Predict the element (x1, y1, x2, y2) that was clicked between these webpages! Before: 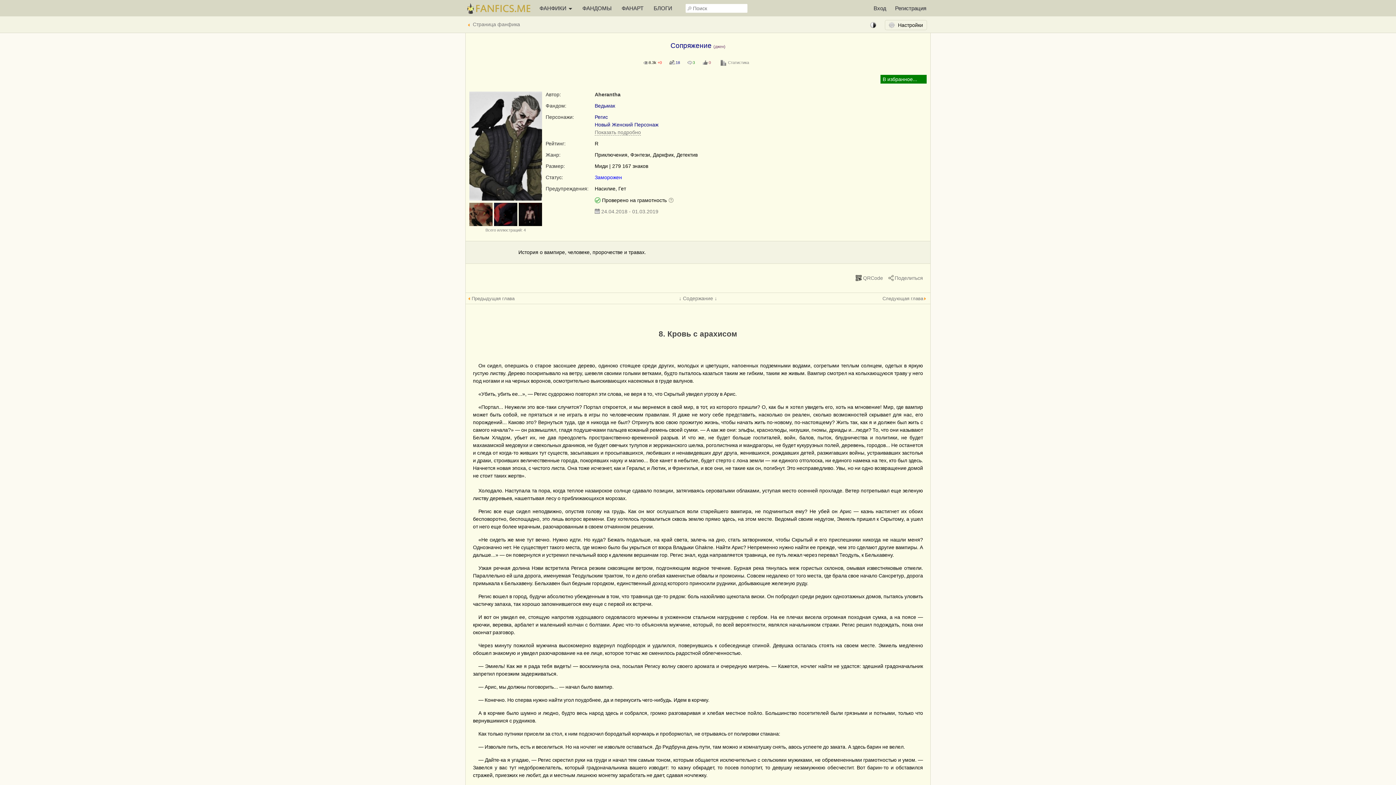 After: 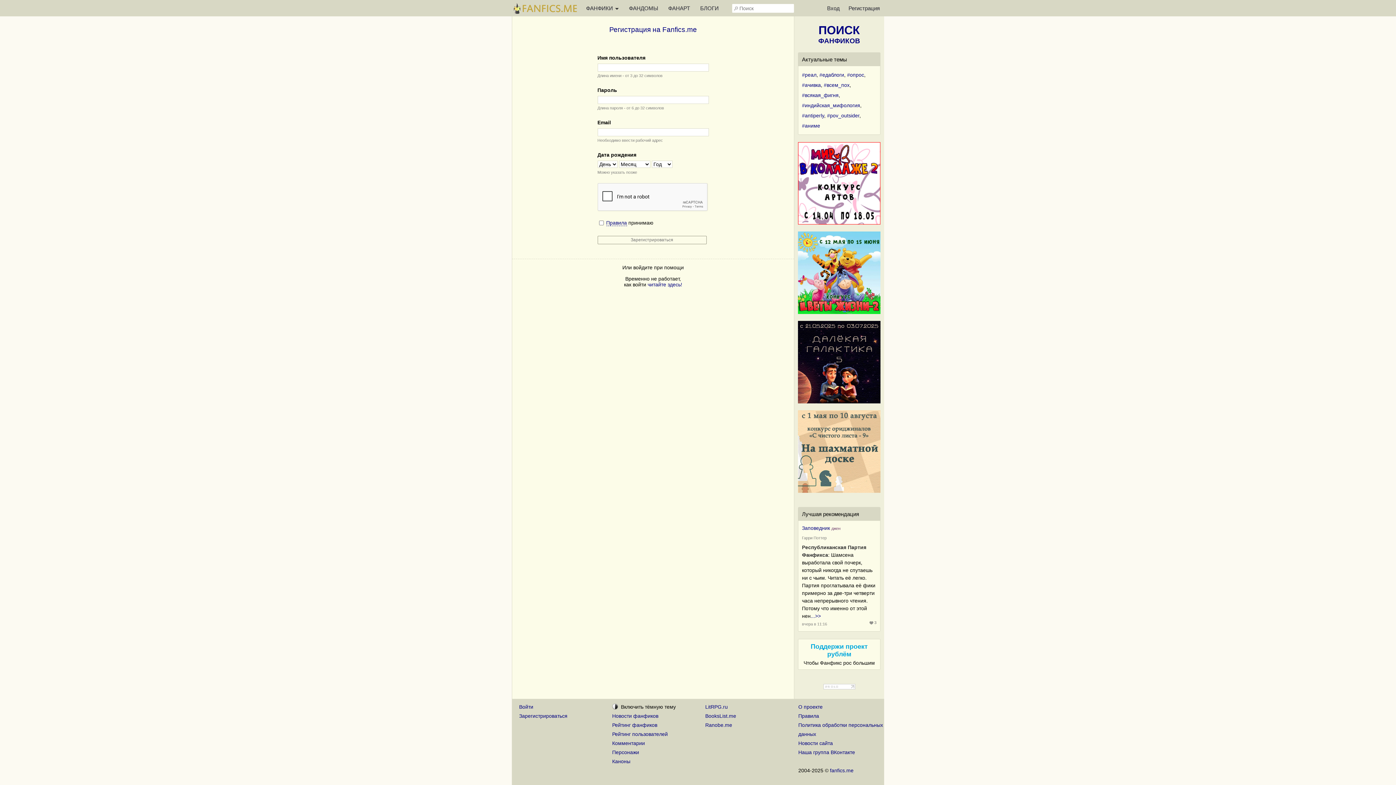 Action: bbox: (890, 0, 930, 16) label: Регистрация